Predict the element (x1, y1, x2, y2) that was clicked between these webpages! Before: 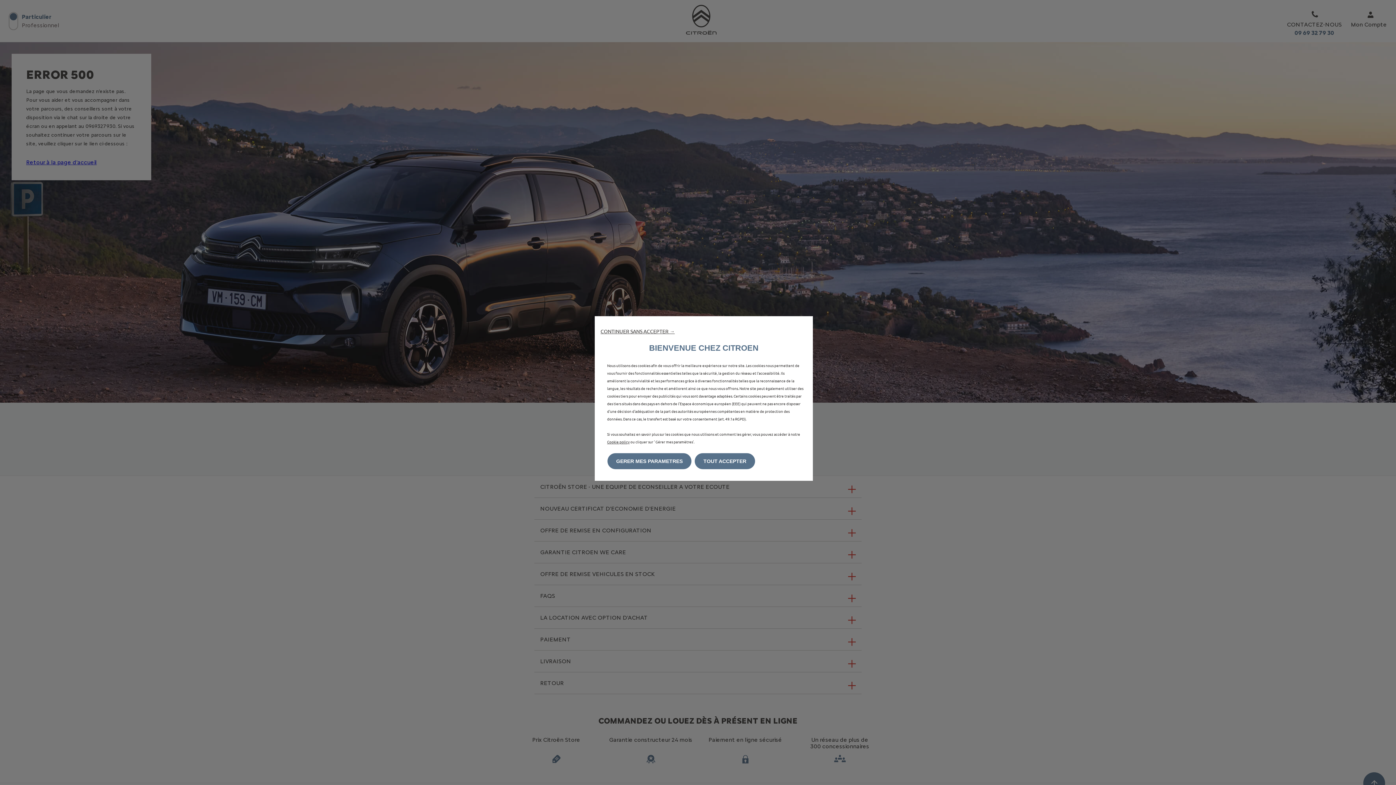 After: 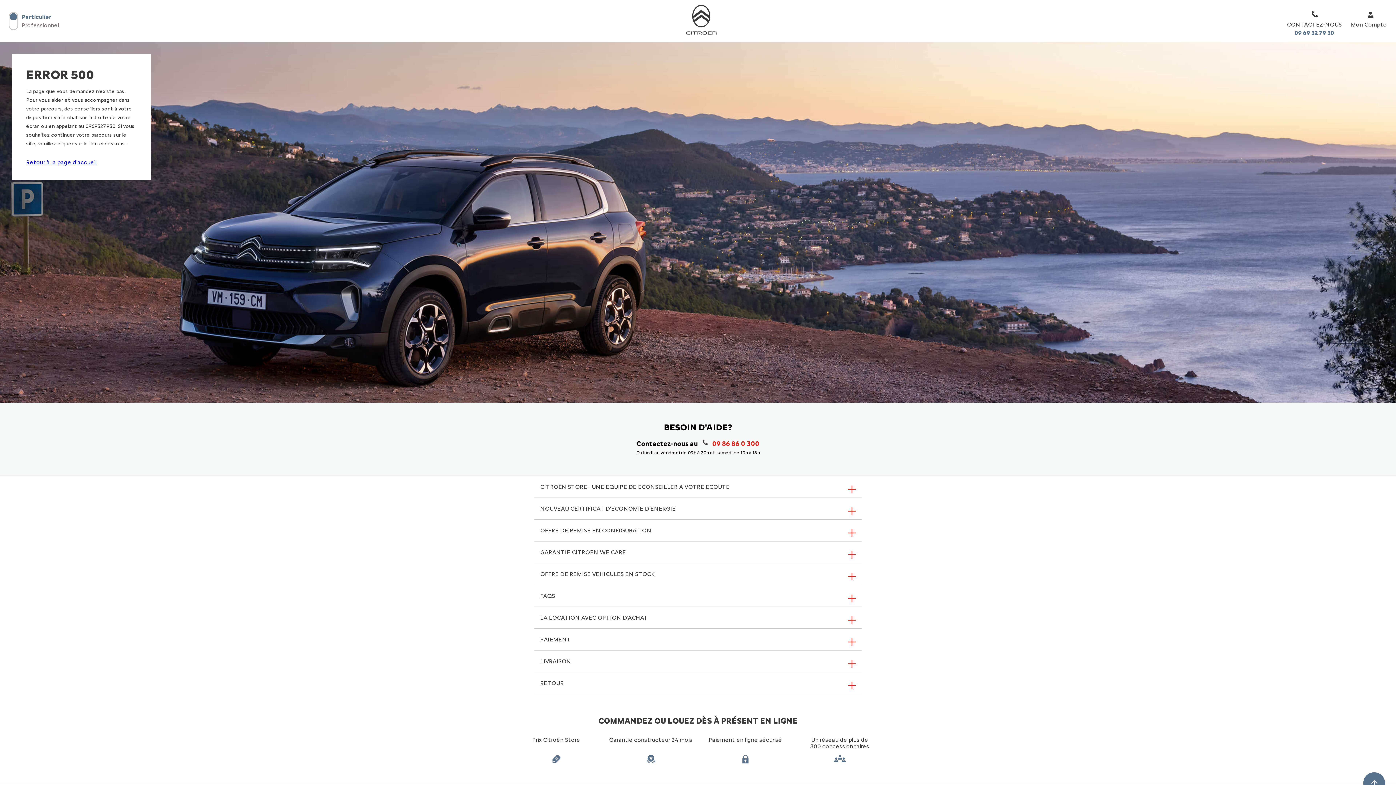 Action: bbox: (600, 328, 674, 334) label: CONTINUER SANS ACCEPTER →